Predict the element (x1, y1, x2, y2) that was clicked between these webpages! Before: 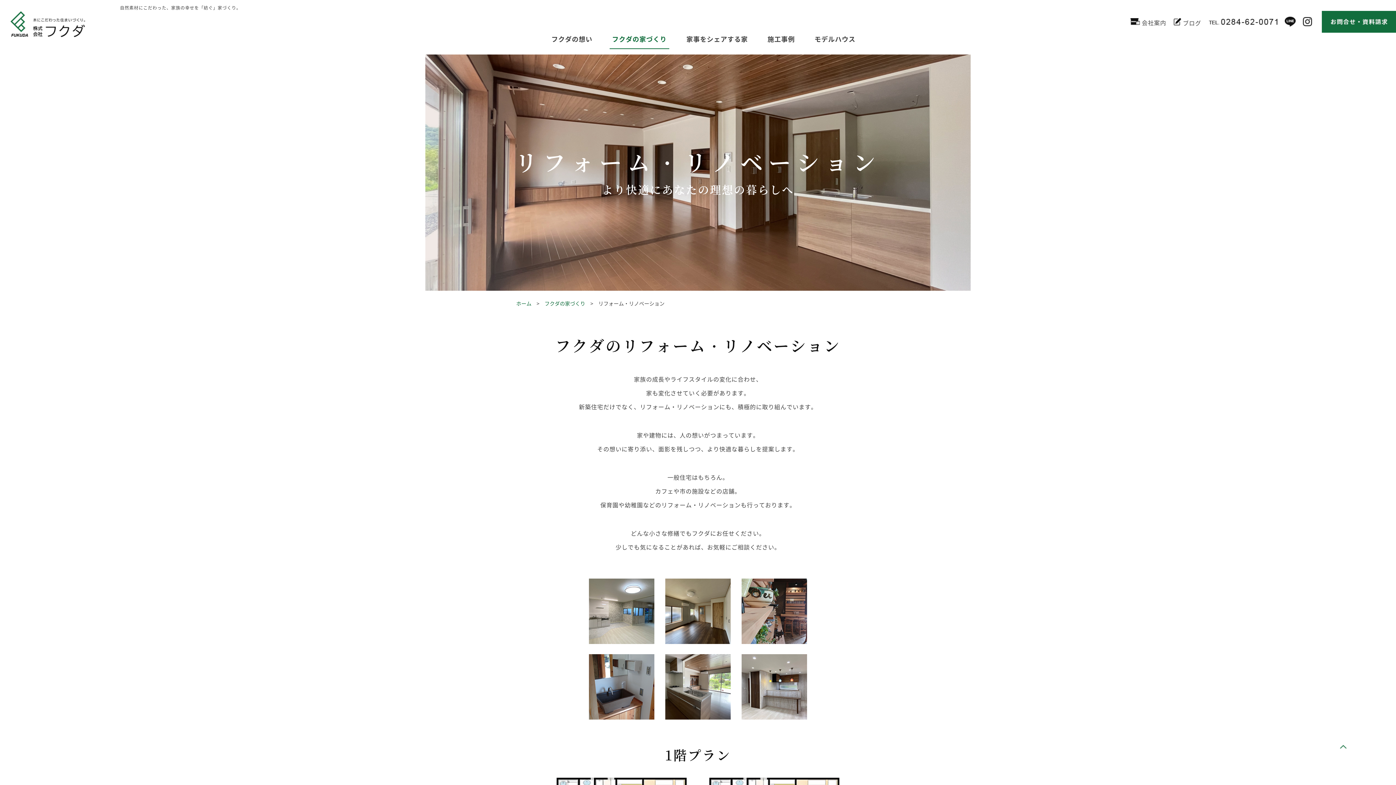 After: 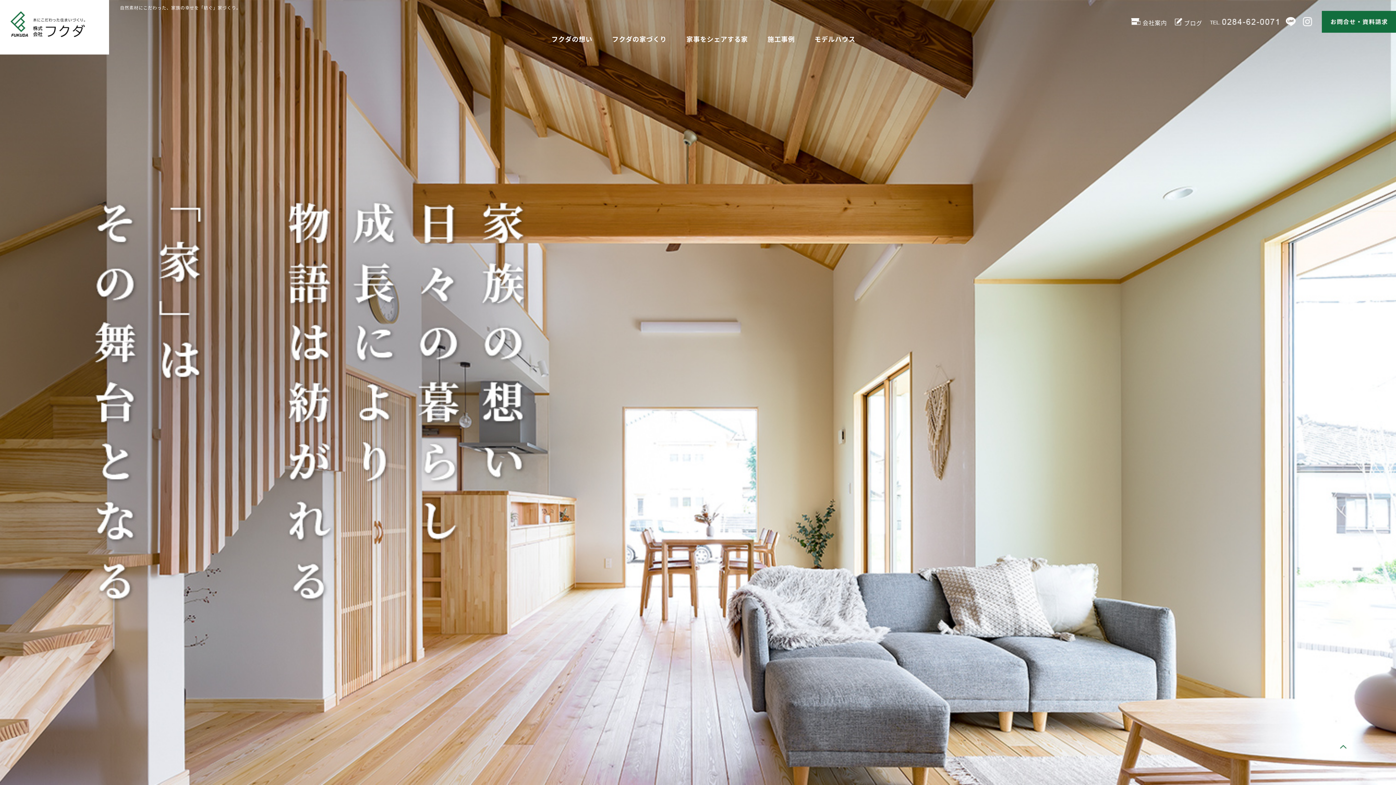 Action: bbox: (0, 44, 109, 53)